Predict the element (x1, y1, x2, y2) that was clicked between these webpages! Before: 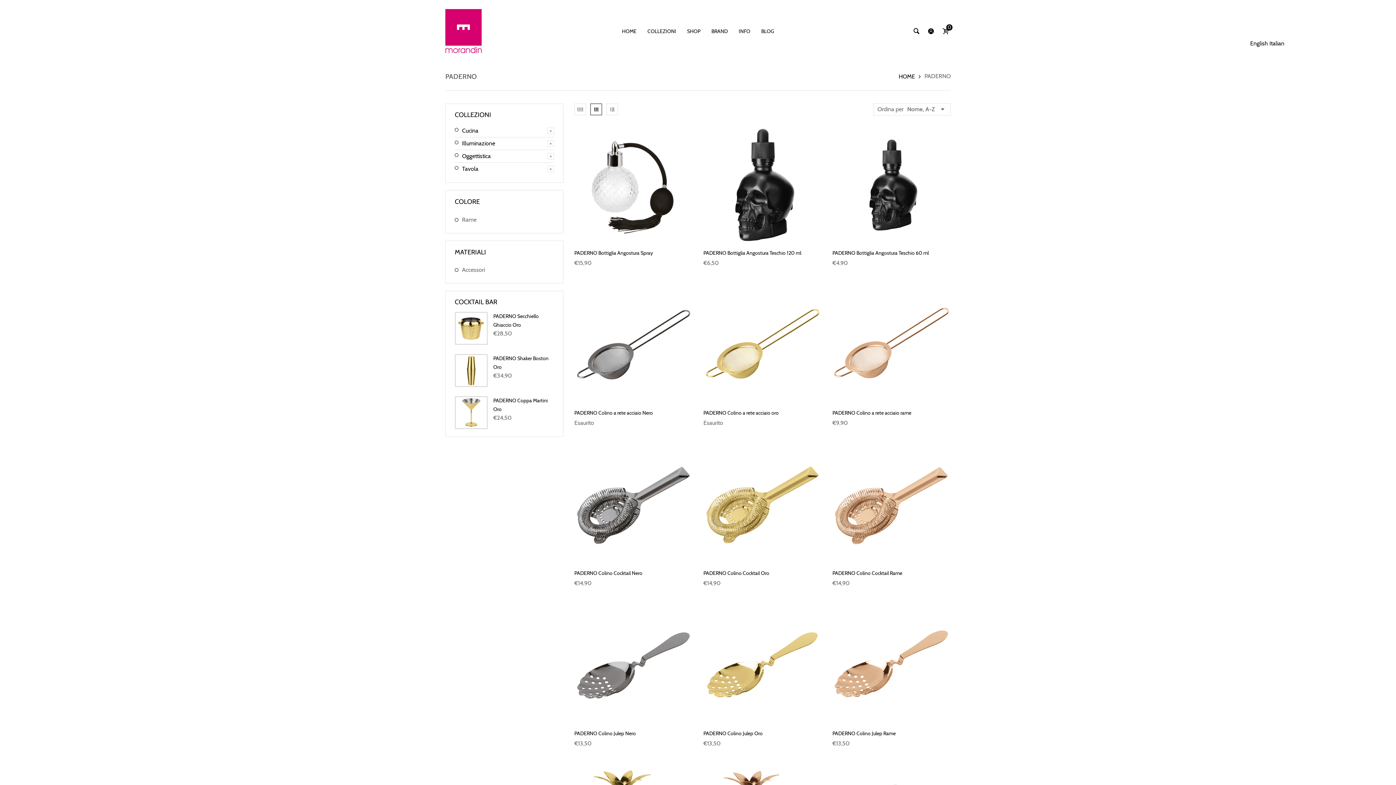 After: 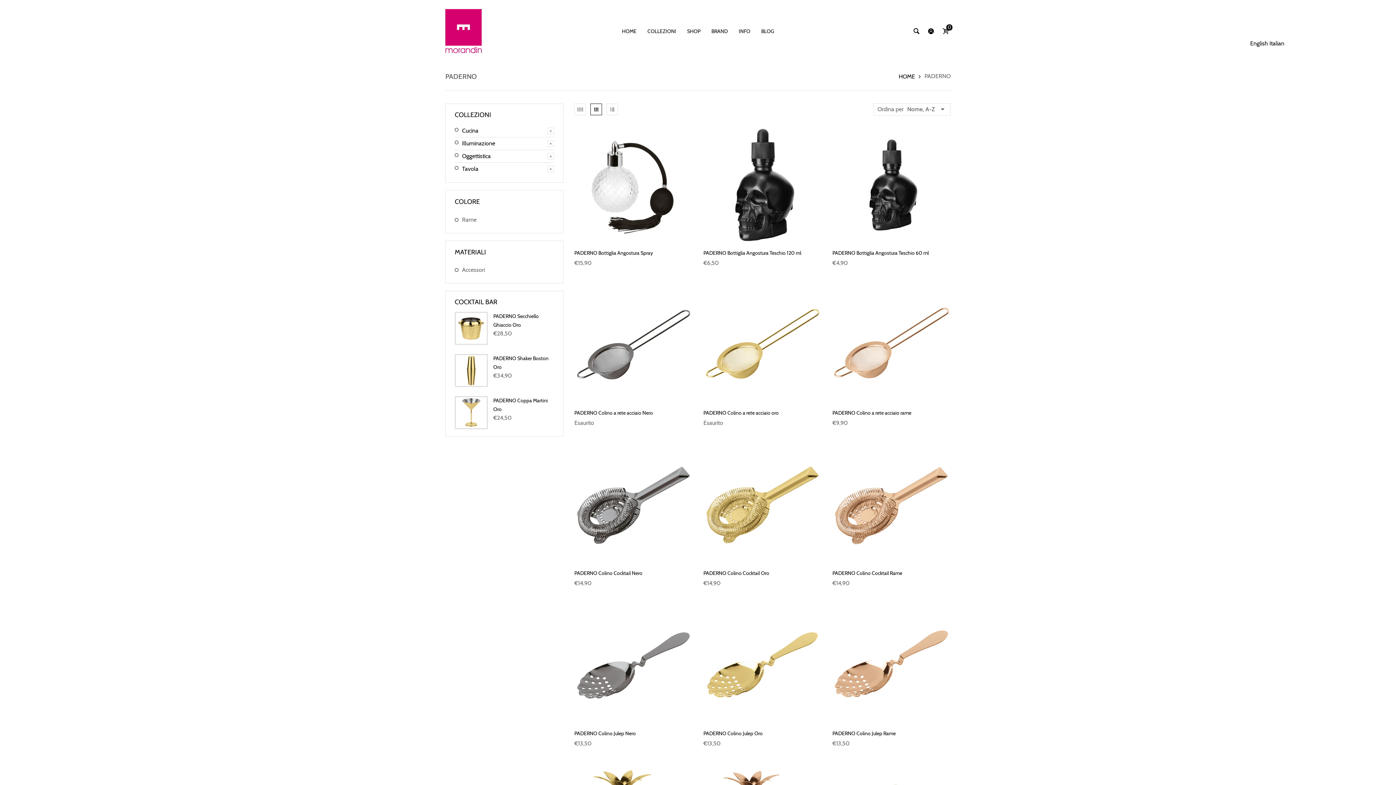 Action: bbox: (1369, 760, 1390, 781)